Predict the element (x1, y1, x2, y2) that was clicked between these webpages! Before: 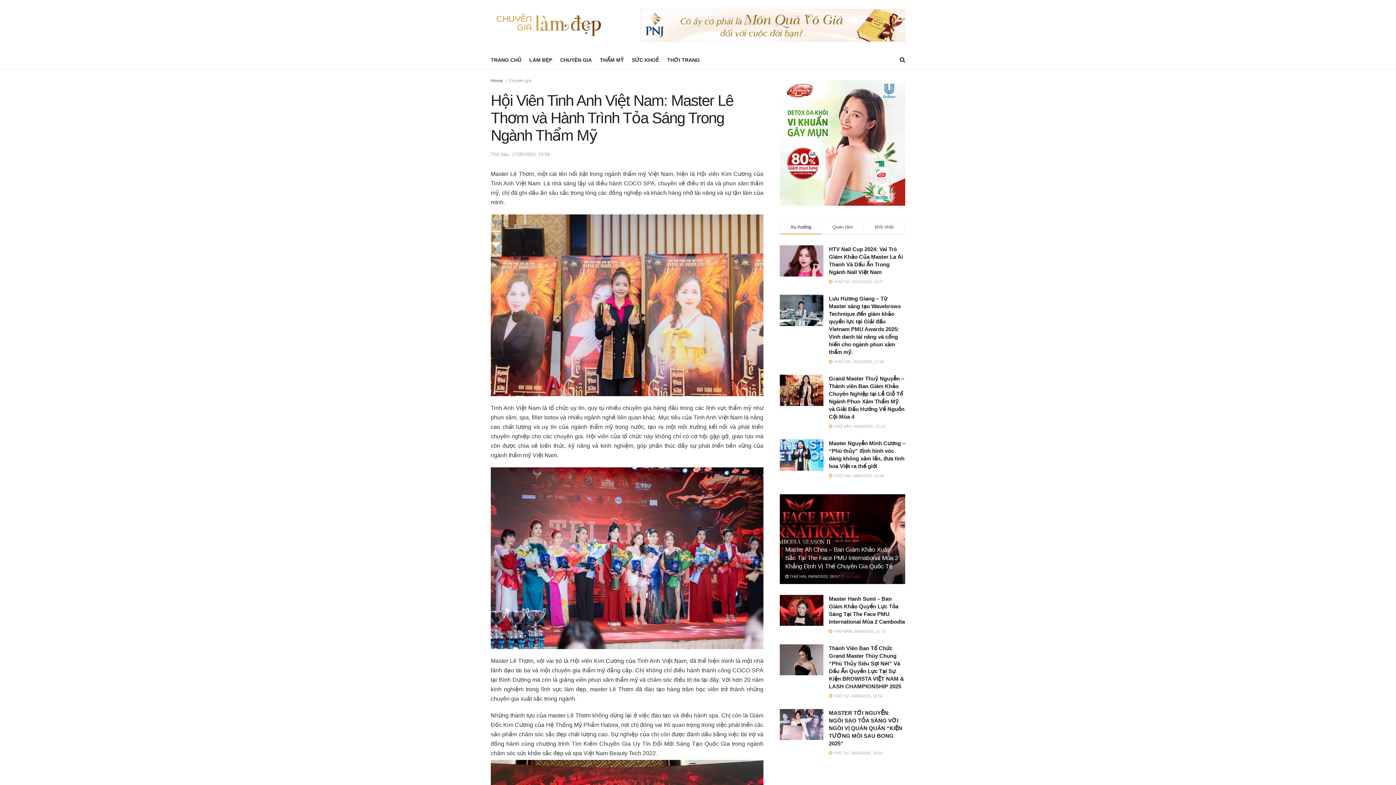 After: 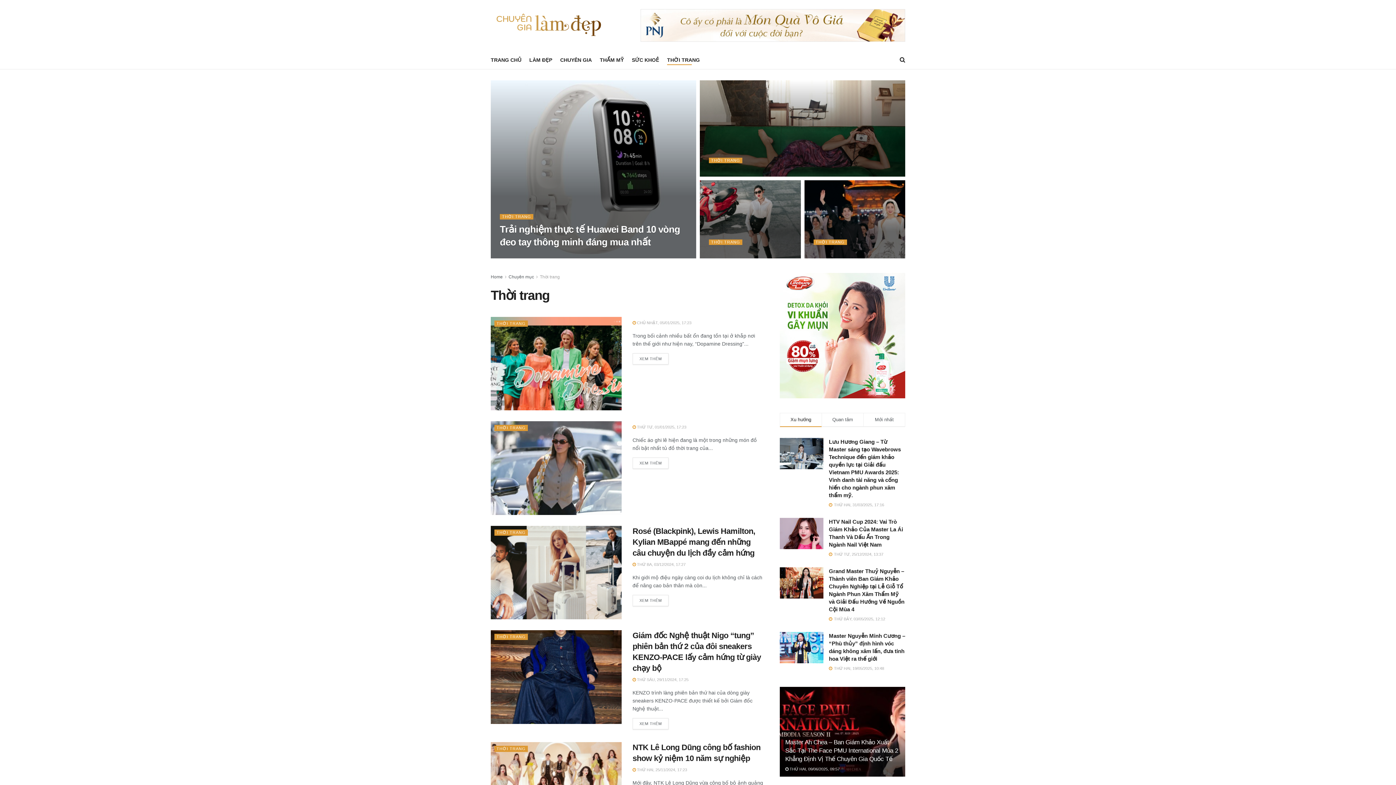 Action: label: THỜI TRANG bbox: (667, 54, 700, 65)